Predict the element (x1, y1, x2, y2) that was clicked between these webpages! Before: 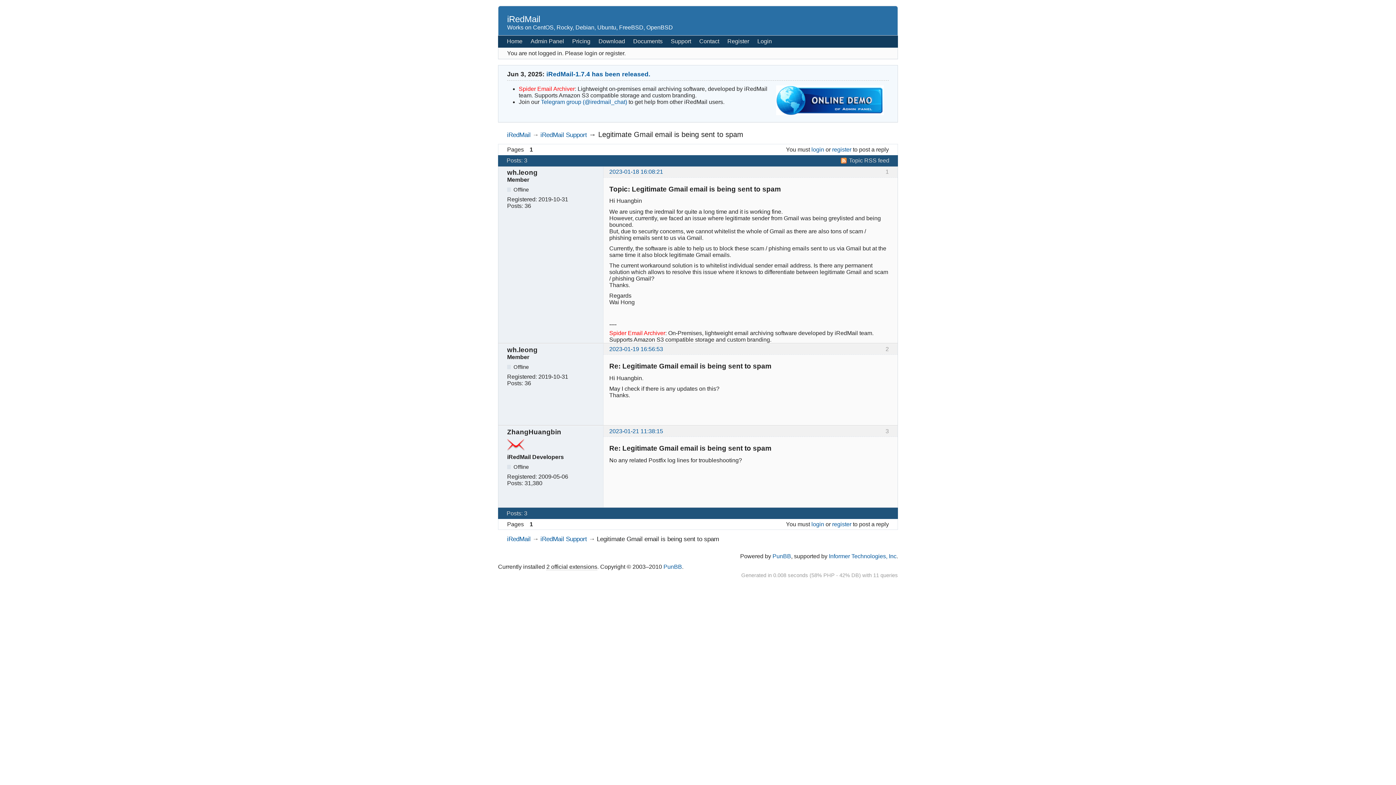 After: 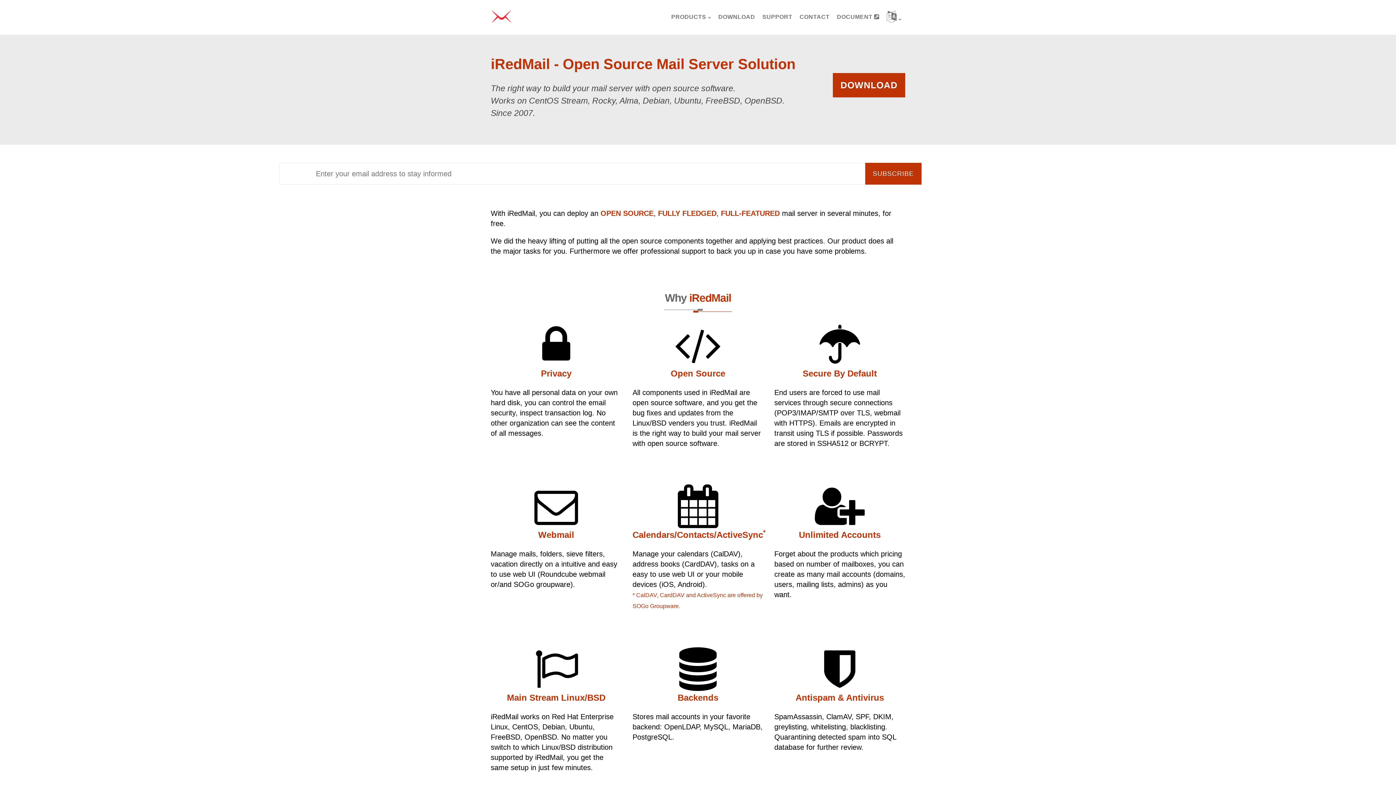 Action: bbox: (502, 35, 526, 47) label: Home